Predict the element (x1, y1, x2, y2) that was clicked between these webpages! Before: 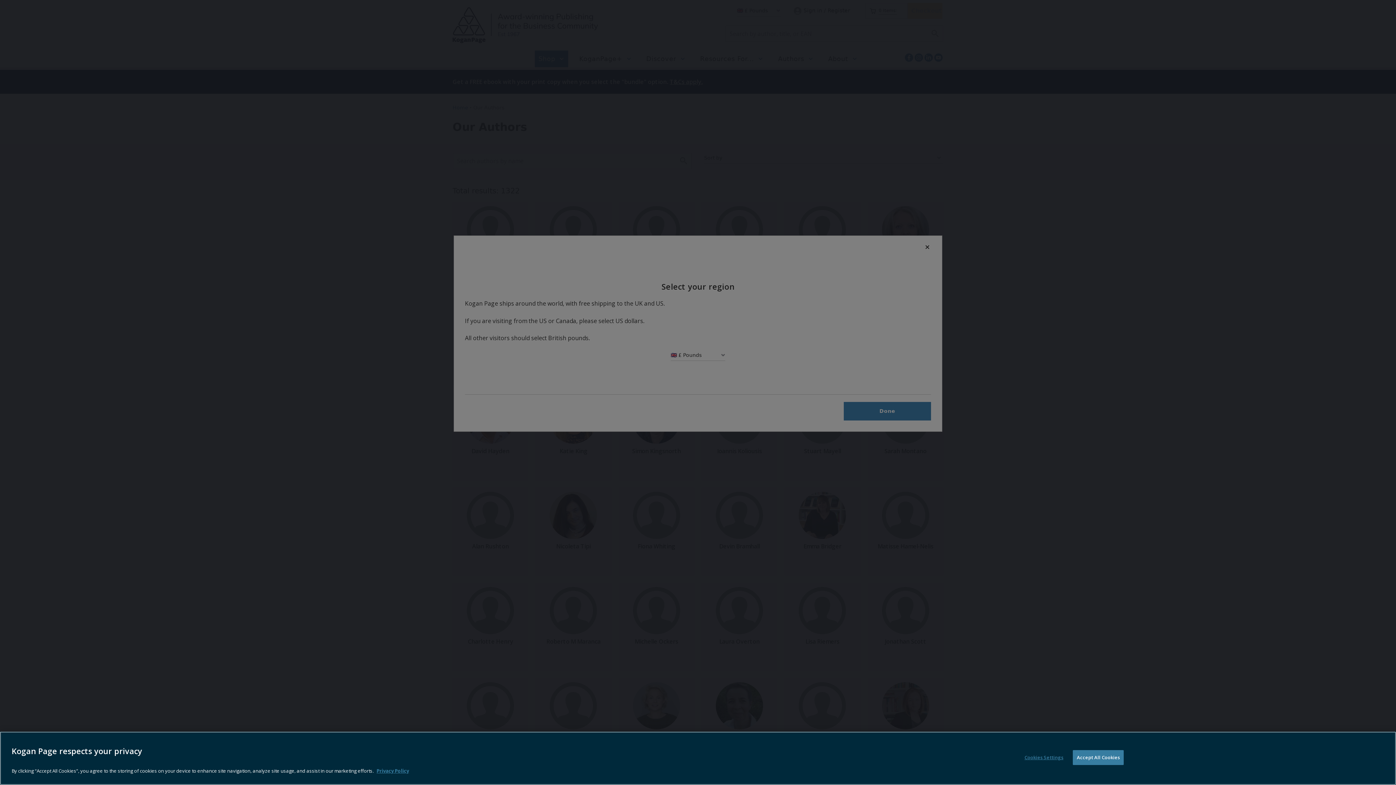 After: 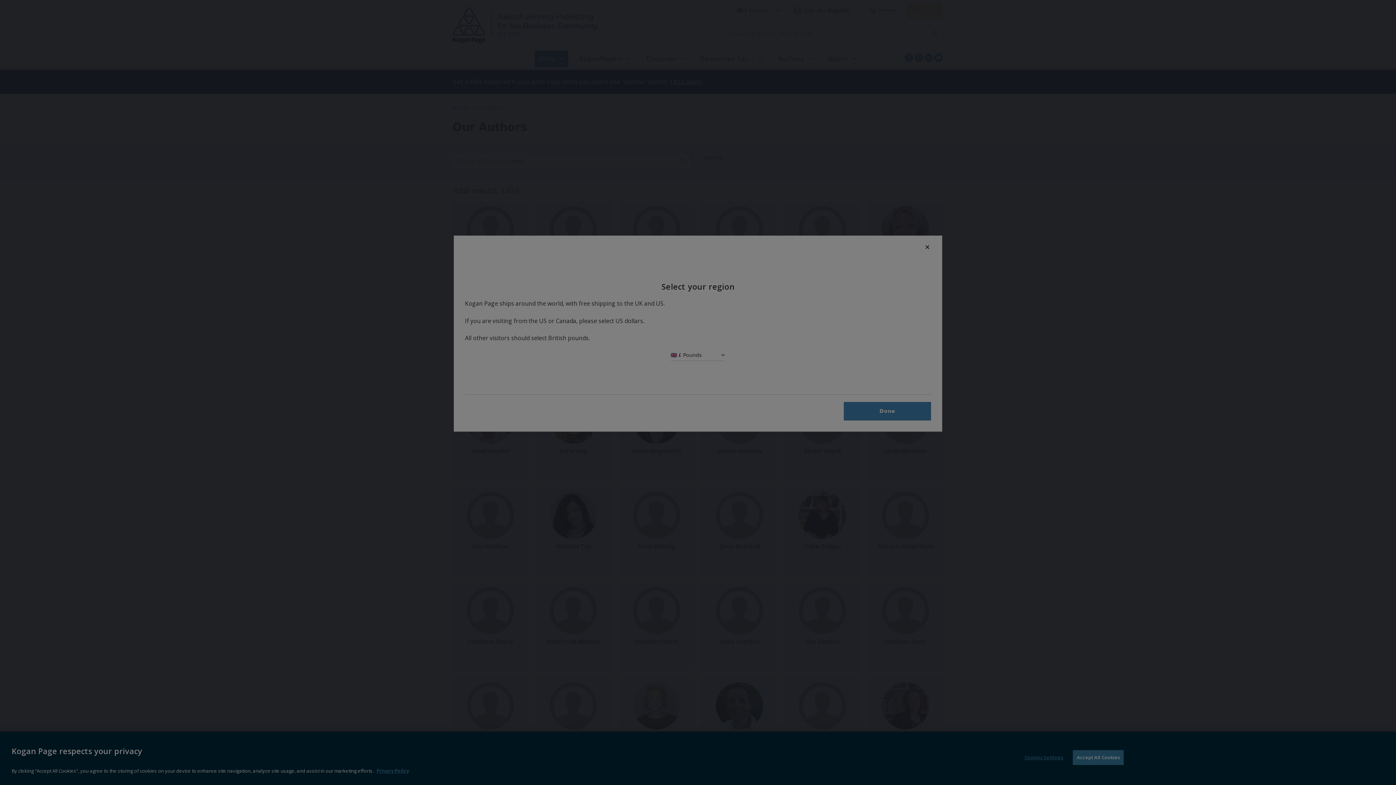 Action: bbox: (1021, 751, 1066, 765) label: Cookies Settings